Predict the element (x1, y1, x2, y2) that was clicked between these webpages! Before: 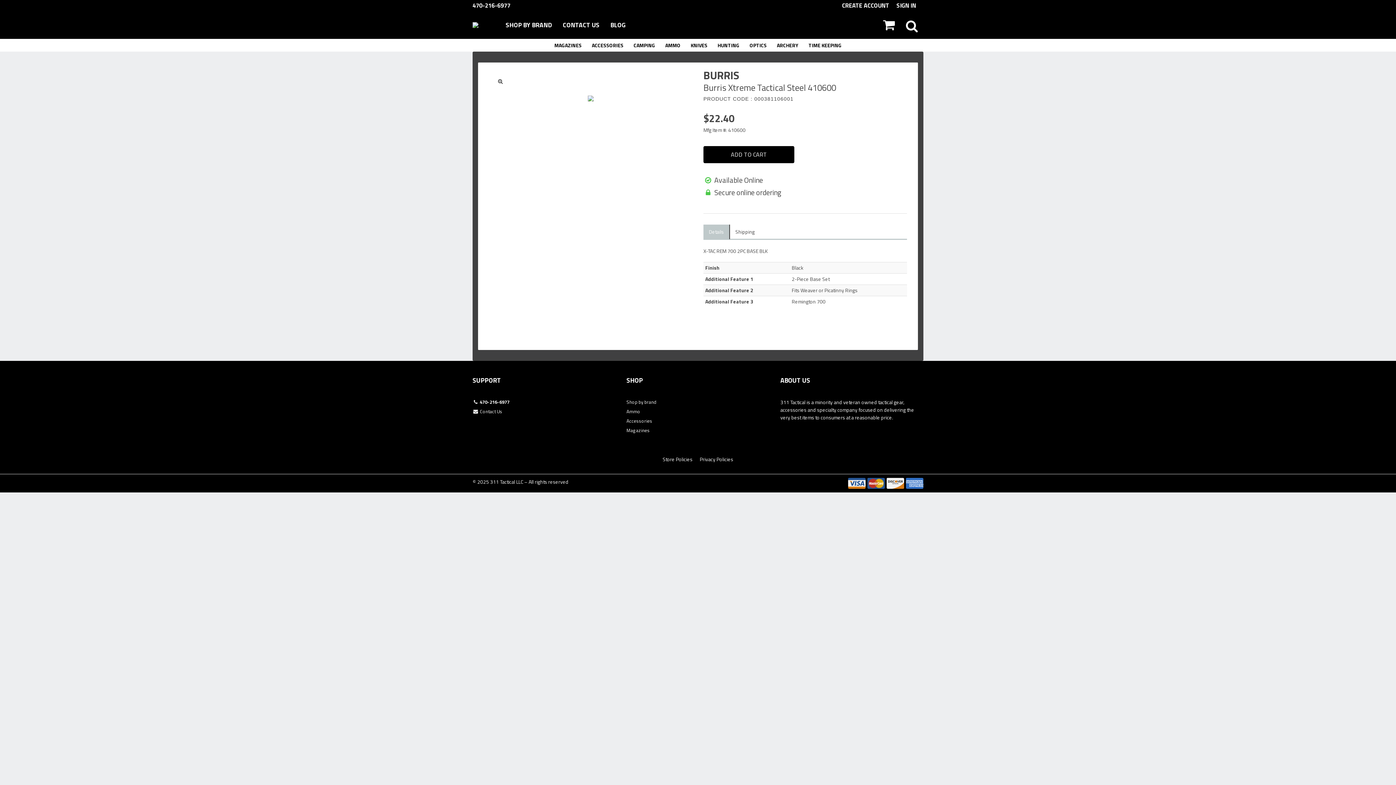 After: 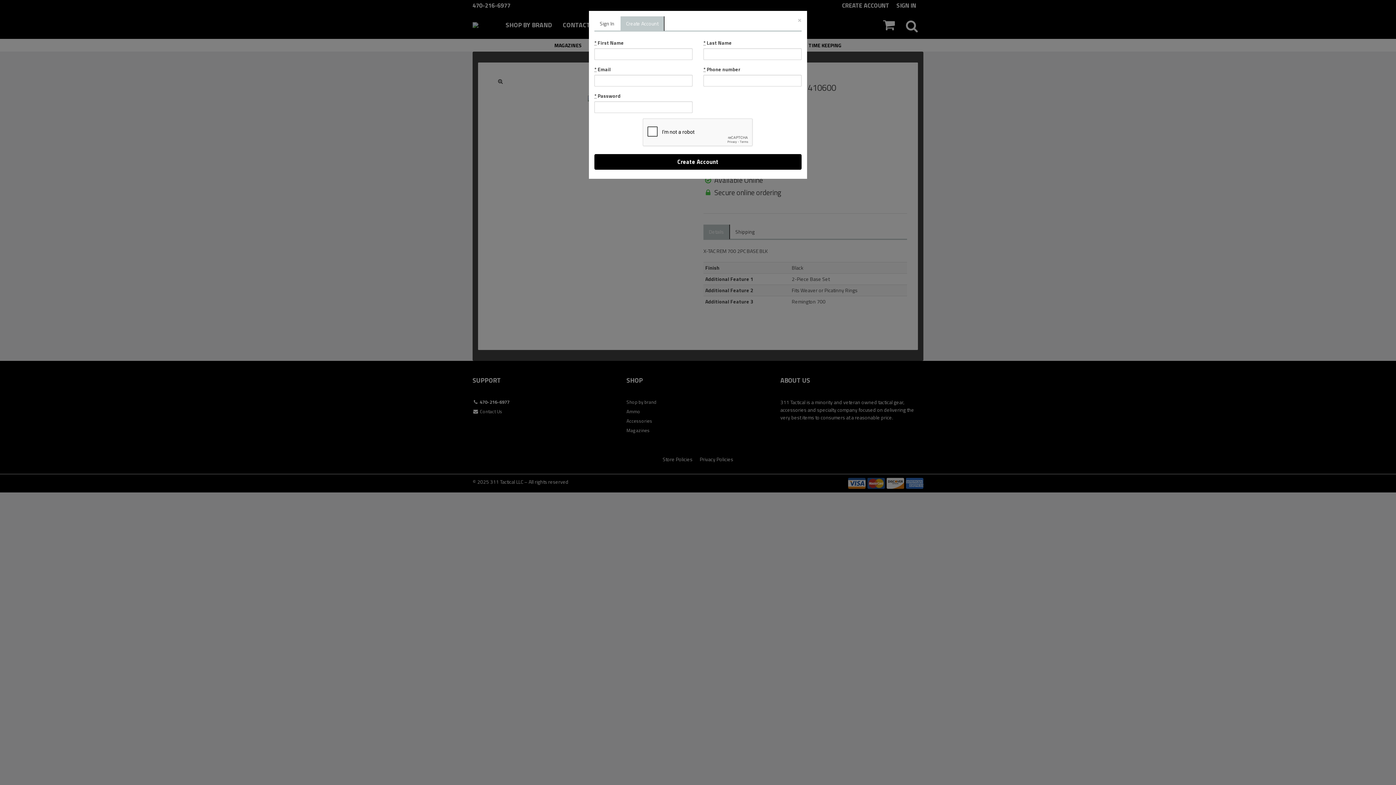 Action: label: CREATE ACCOUNT bbox: (842, 0, 896, 10)